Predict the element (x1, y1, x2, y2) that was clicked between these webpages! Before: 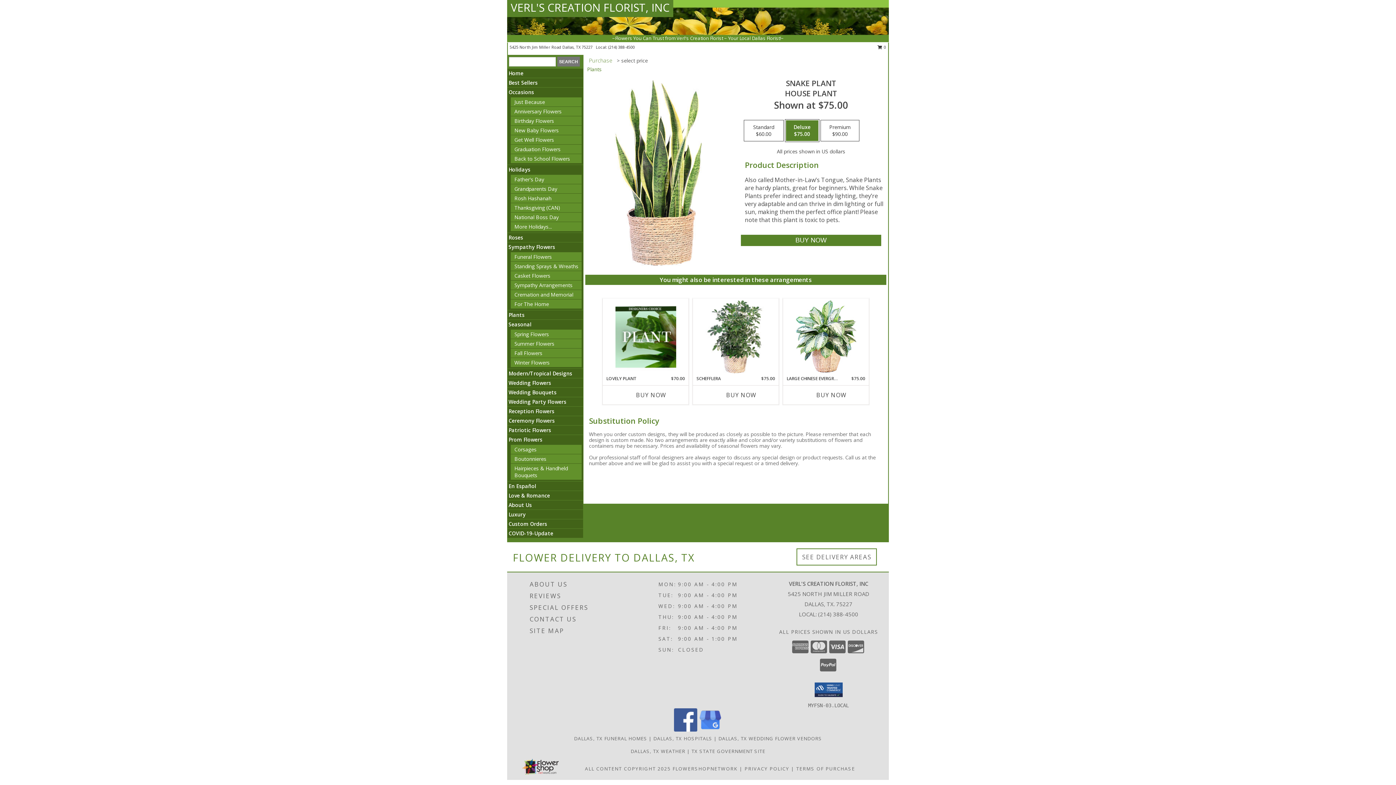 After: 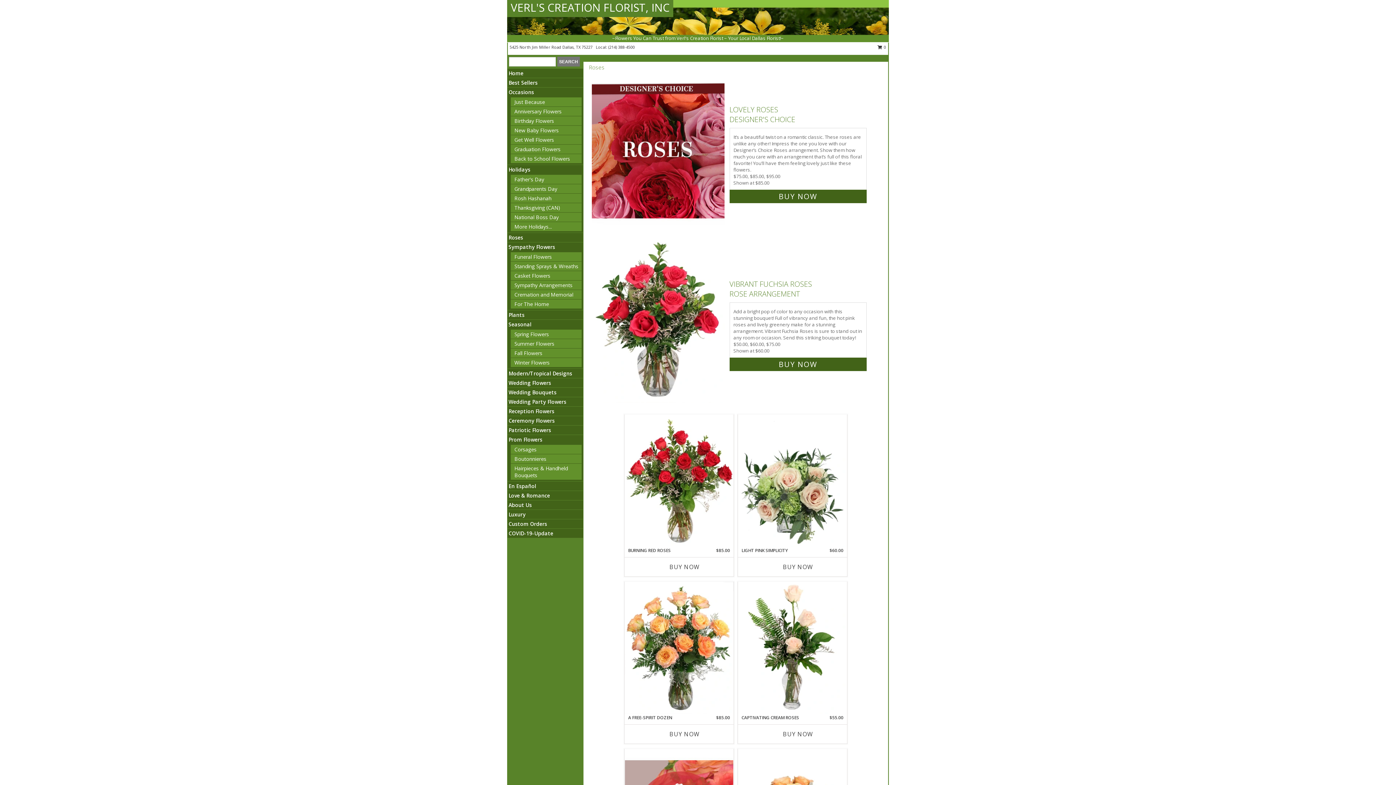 Action: label: Roses bbox: (508, 234, 523, 241)